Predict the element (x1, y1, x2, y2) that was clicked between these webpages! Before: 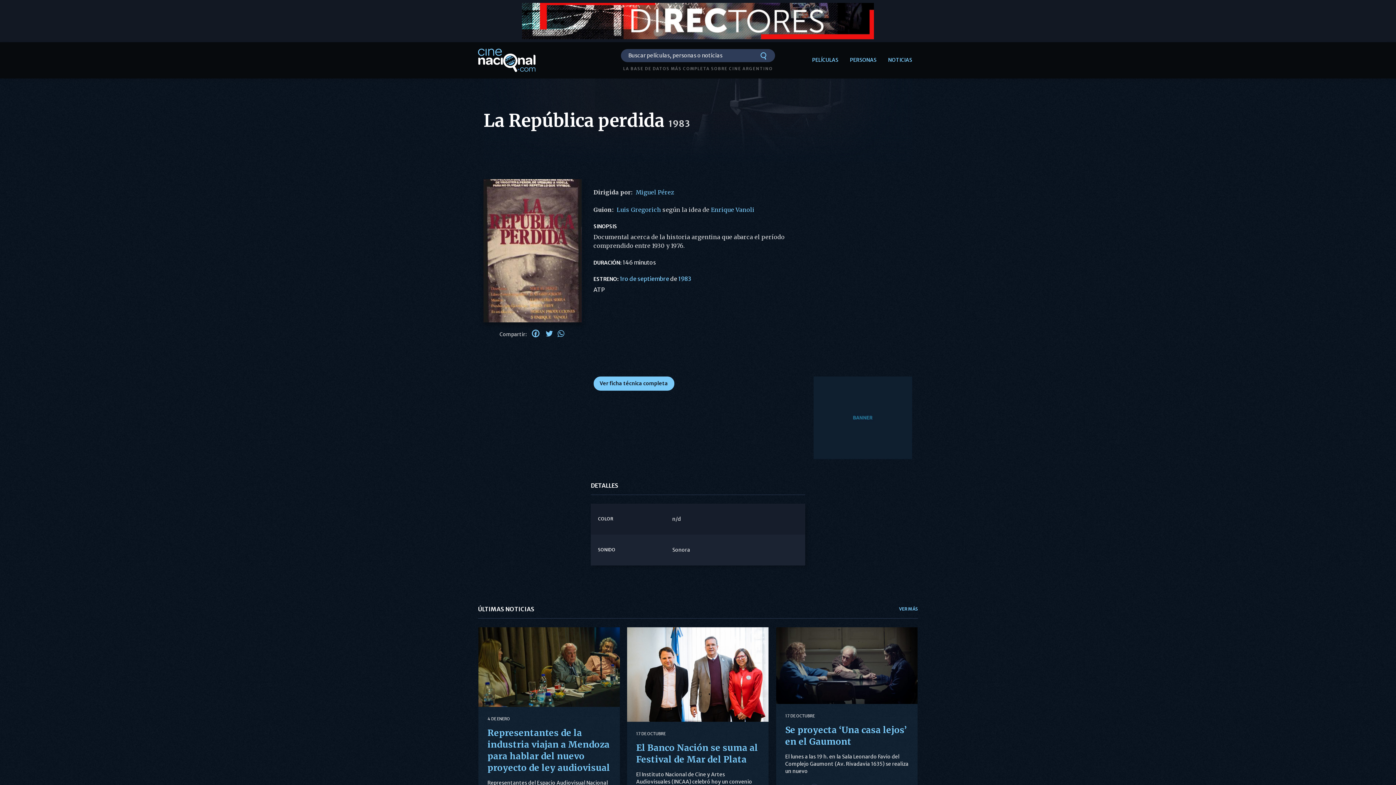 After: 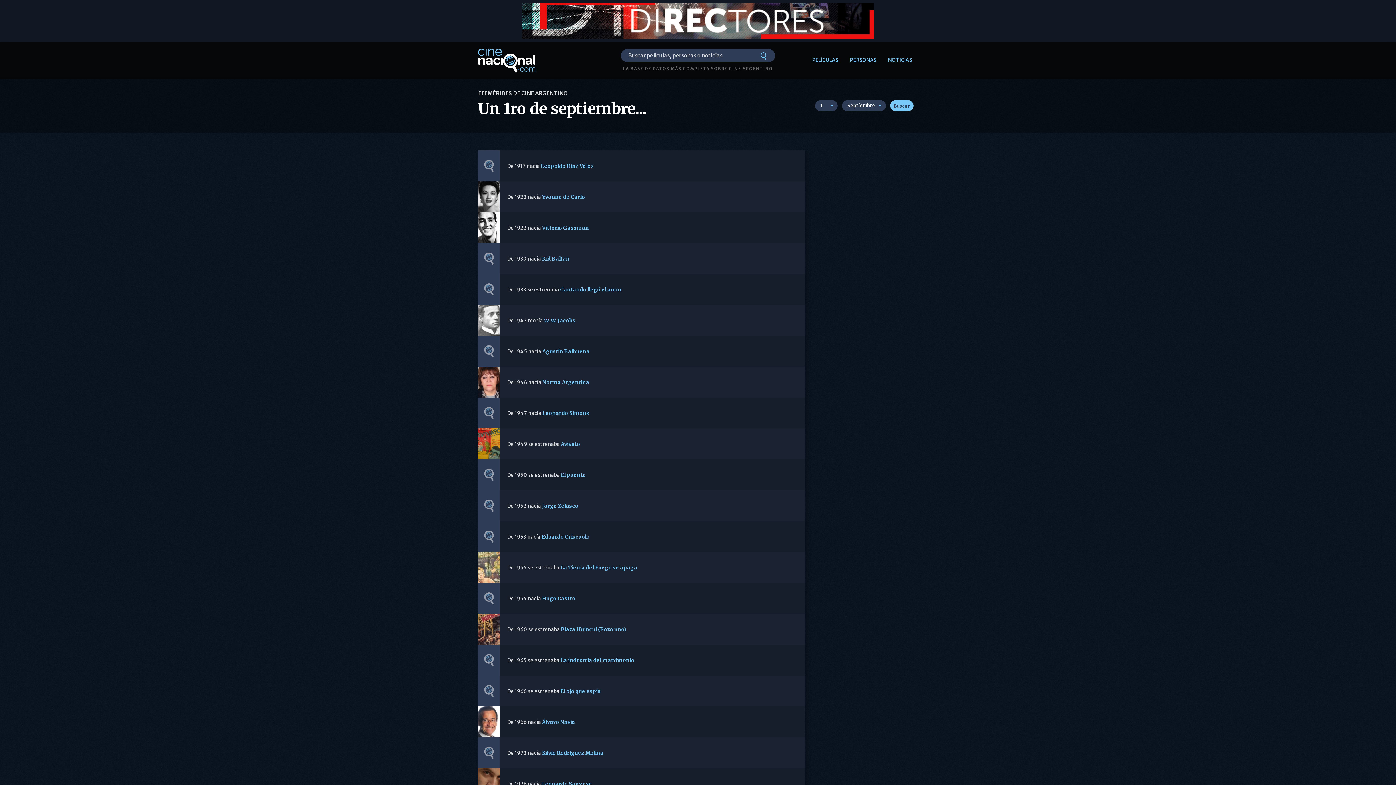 Action: bbox: (619, 275, 669, 282) label: 1ro de septiembre